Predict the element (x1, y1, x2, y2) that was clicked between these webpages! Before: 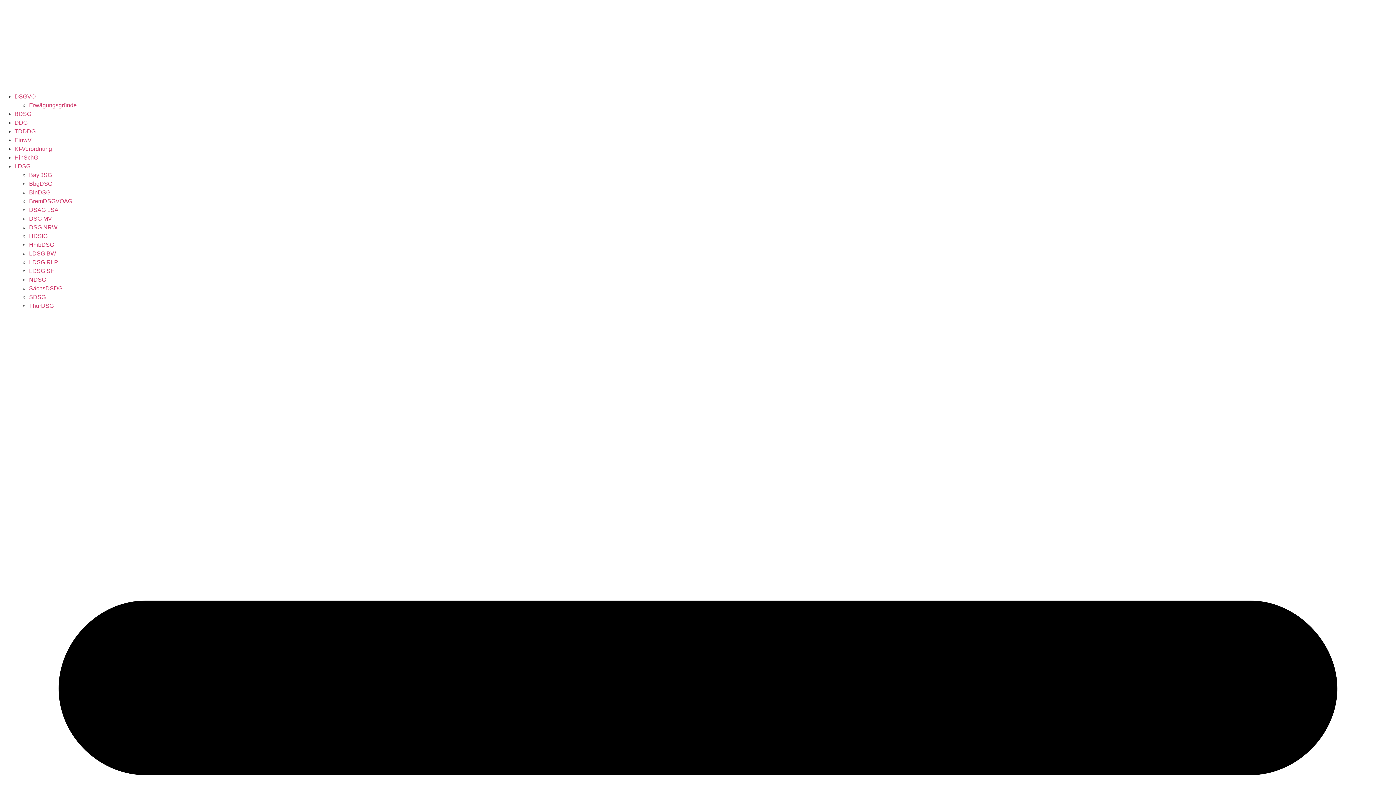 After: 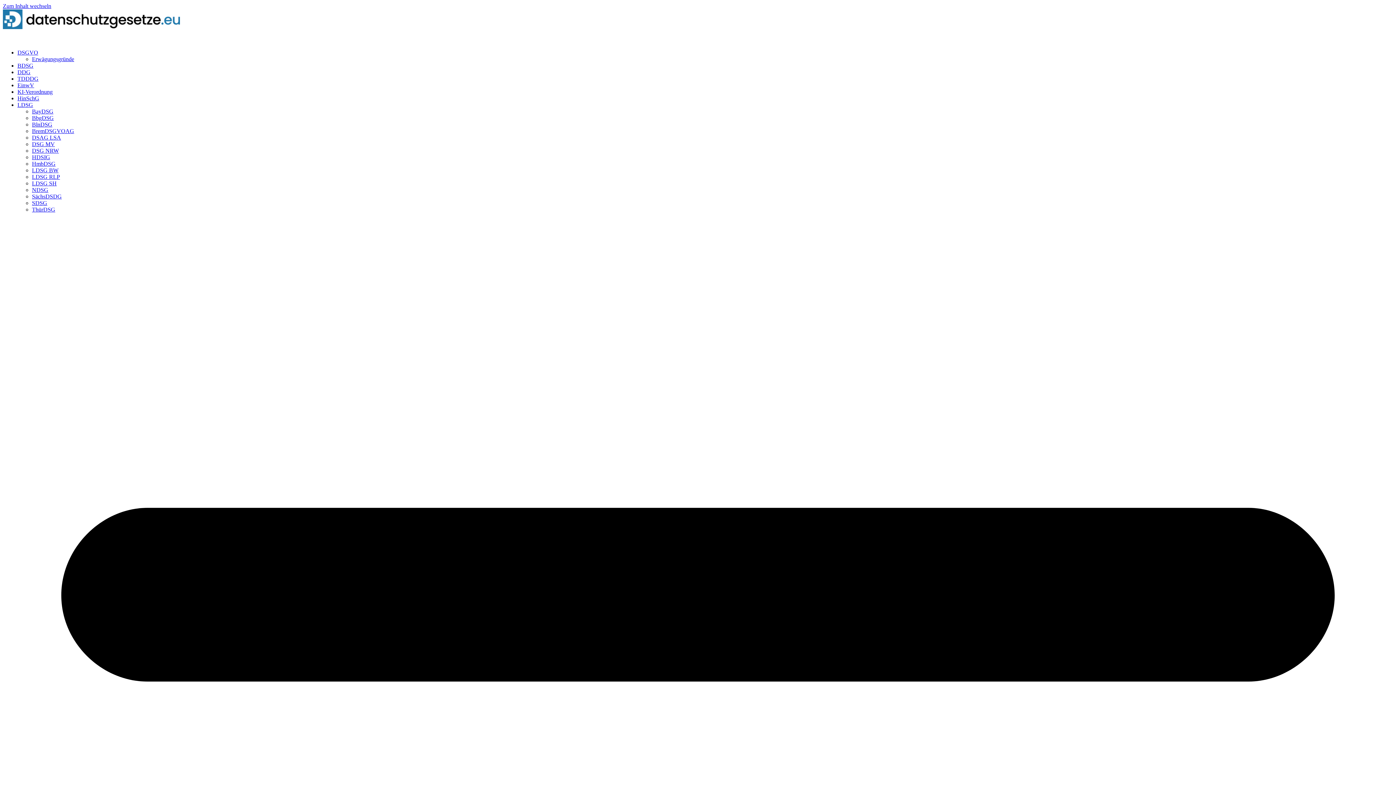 Action: bbox: (14, 93, 35, 99) label: DSGVO